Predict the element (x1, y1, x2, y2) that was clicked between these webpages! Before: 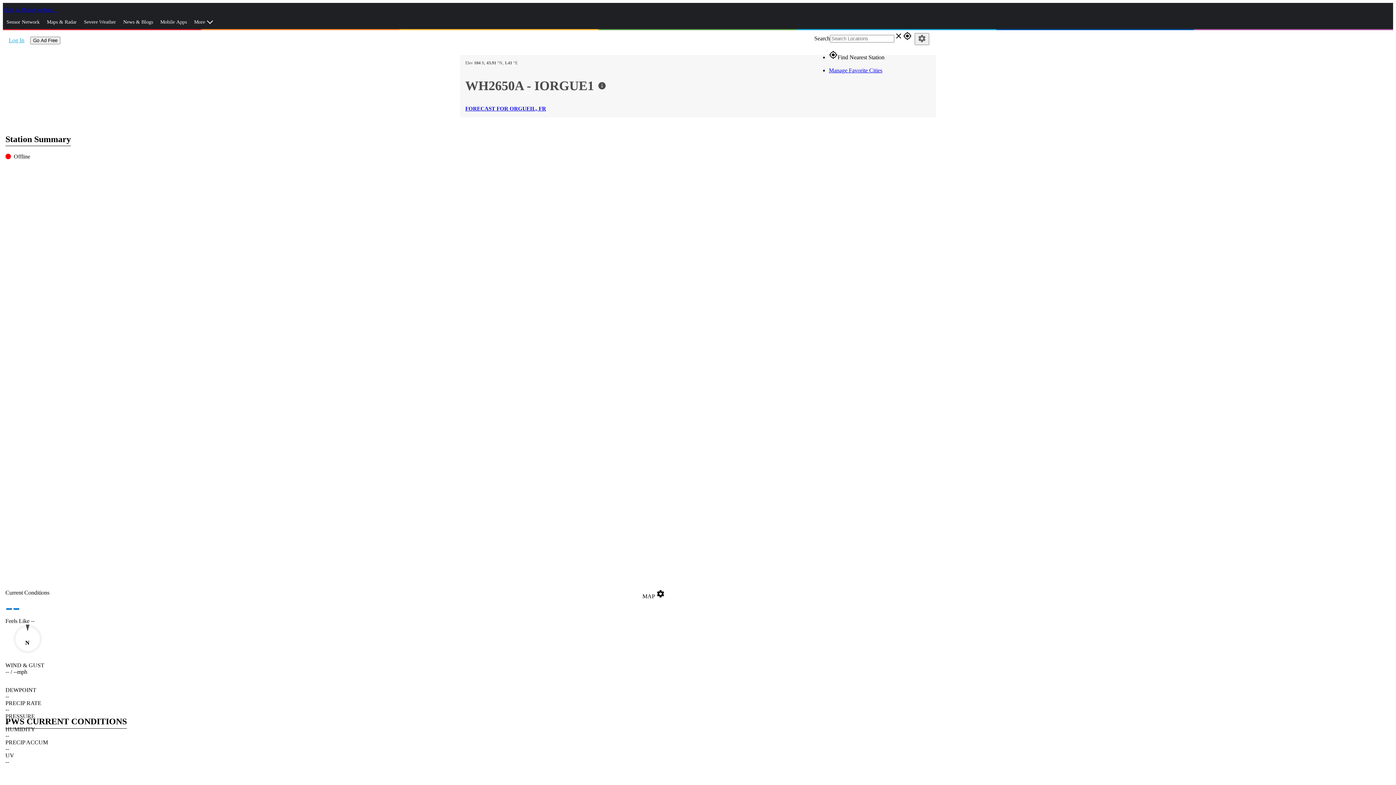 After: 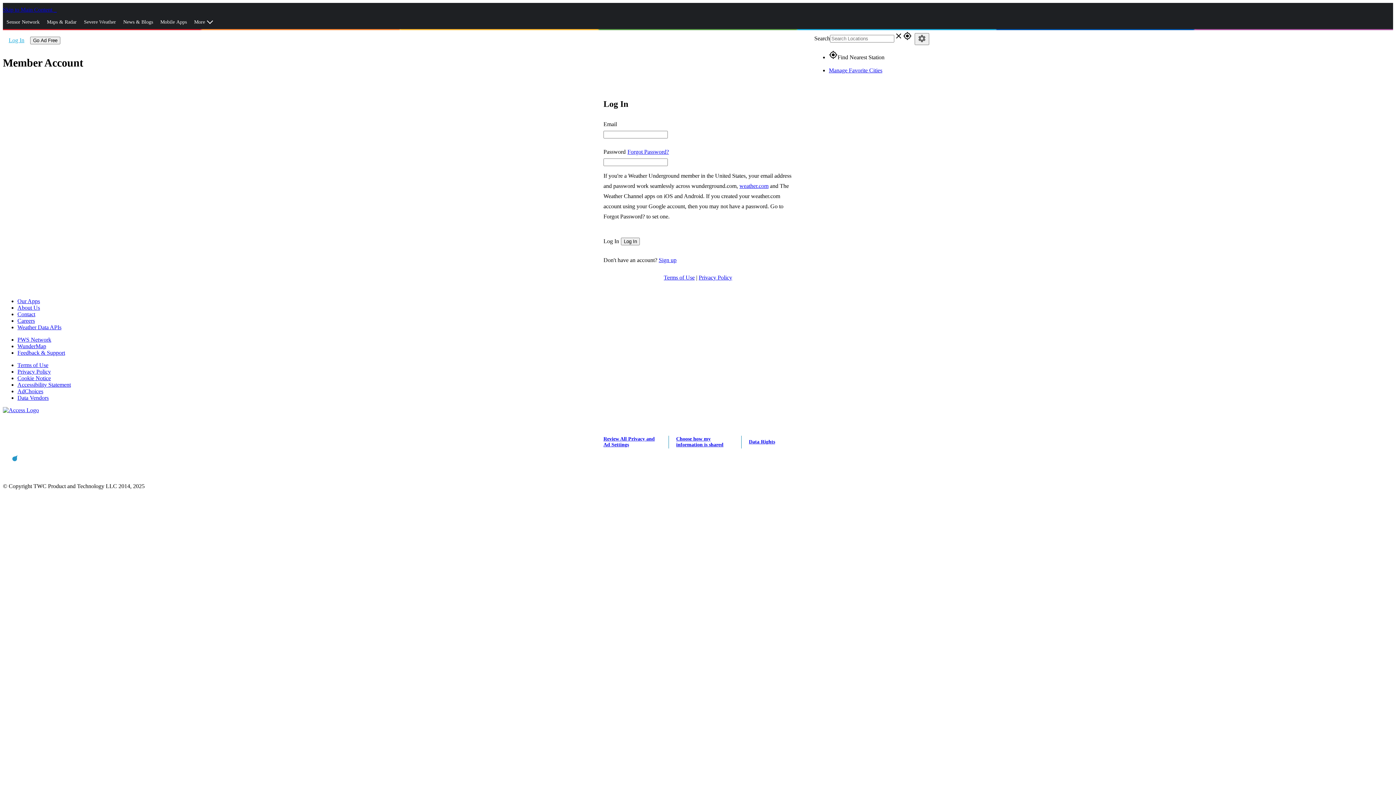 Action: label: Manage Favorite Cities bbox: (829, 67, 882, 73)